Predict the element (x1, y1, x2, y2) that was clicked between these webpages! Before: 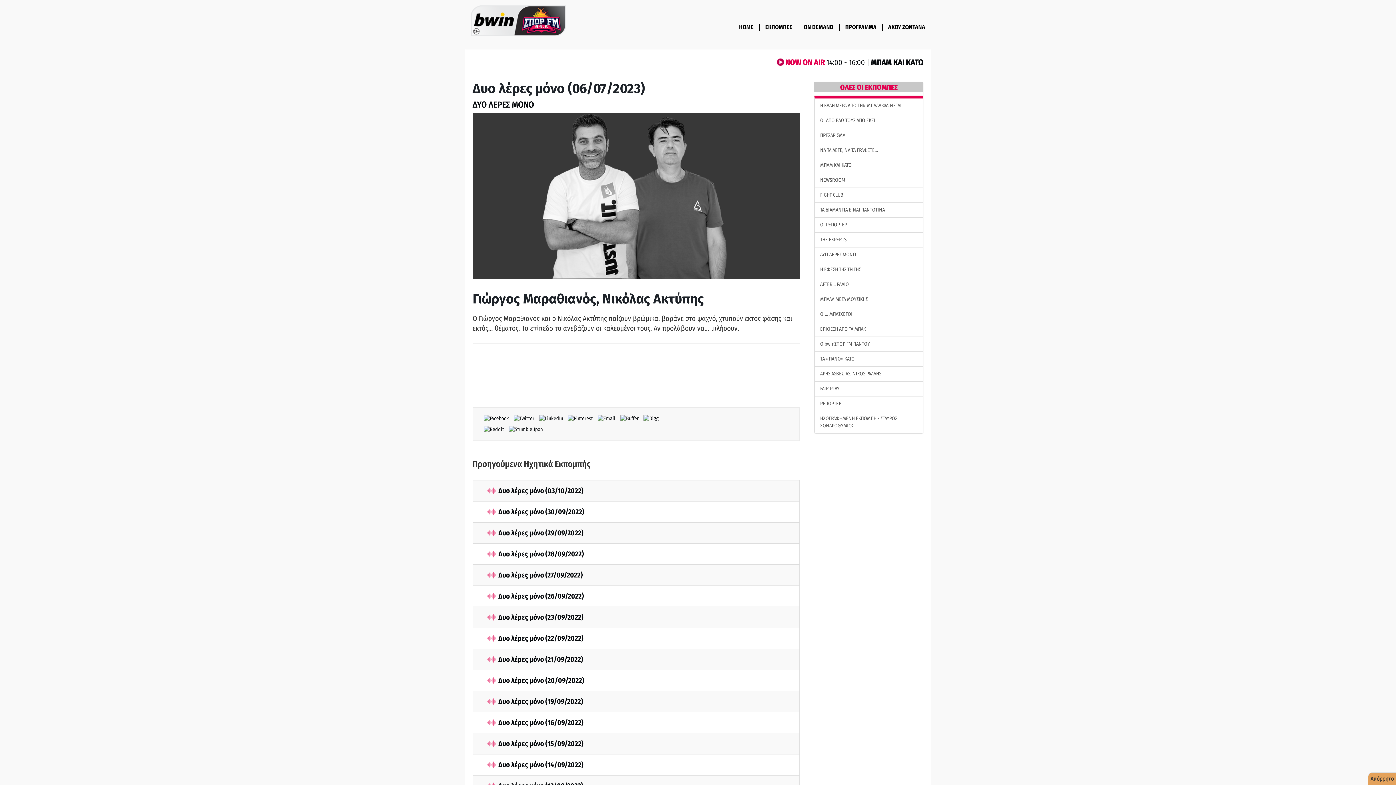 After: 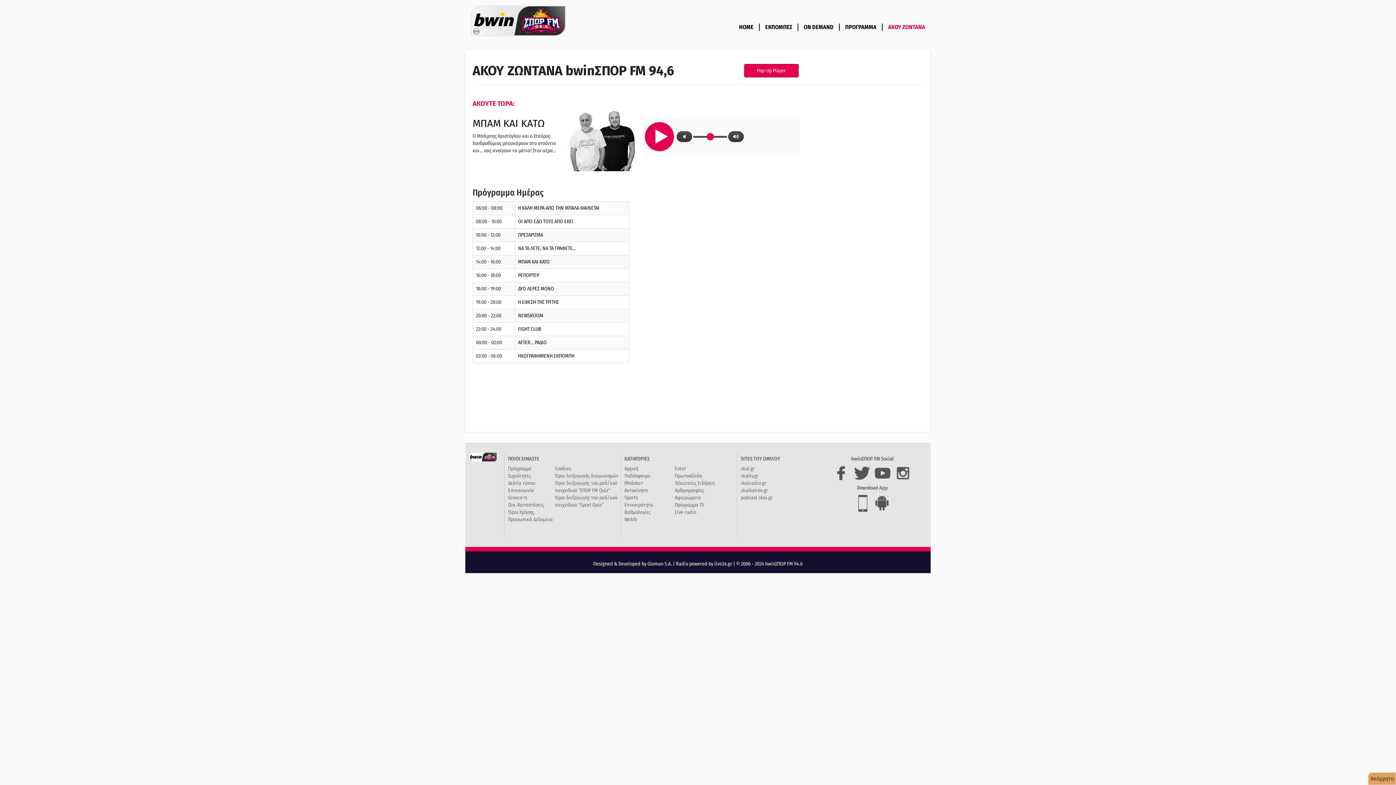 Action: bbox: (882, 23, 930, 30) label: ΑΚΟΥ ΖΩΝΤΑΝΑ